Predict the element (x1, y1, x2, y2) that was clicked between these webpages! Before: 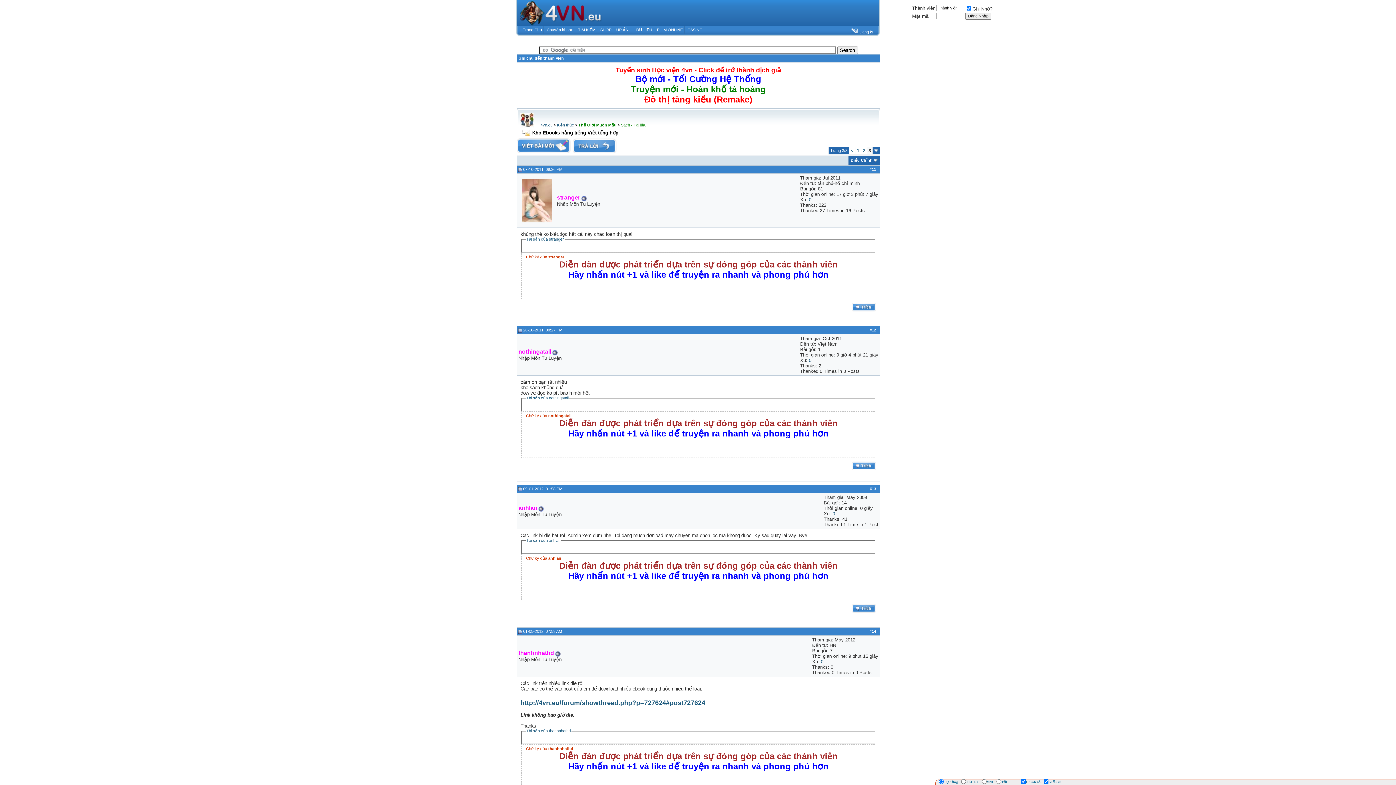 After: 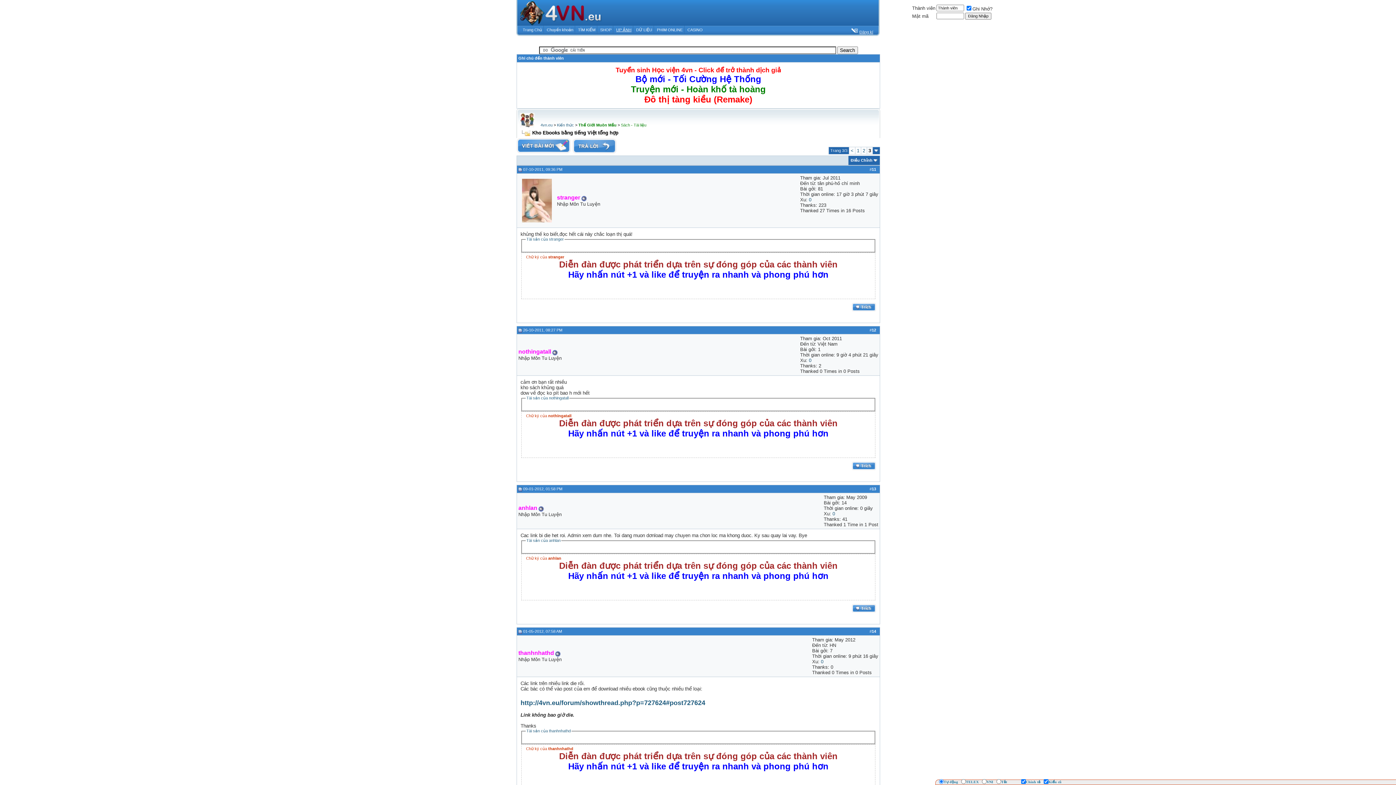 Action: bbox: (616, 27, 631, 32) label: UP ẢNH